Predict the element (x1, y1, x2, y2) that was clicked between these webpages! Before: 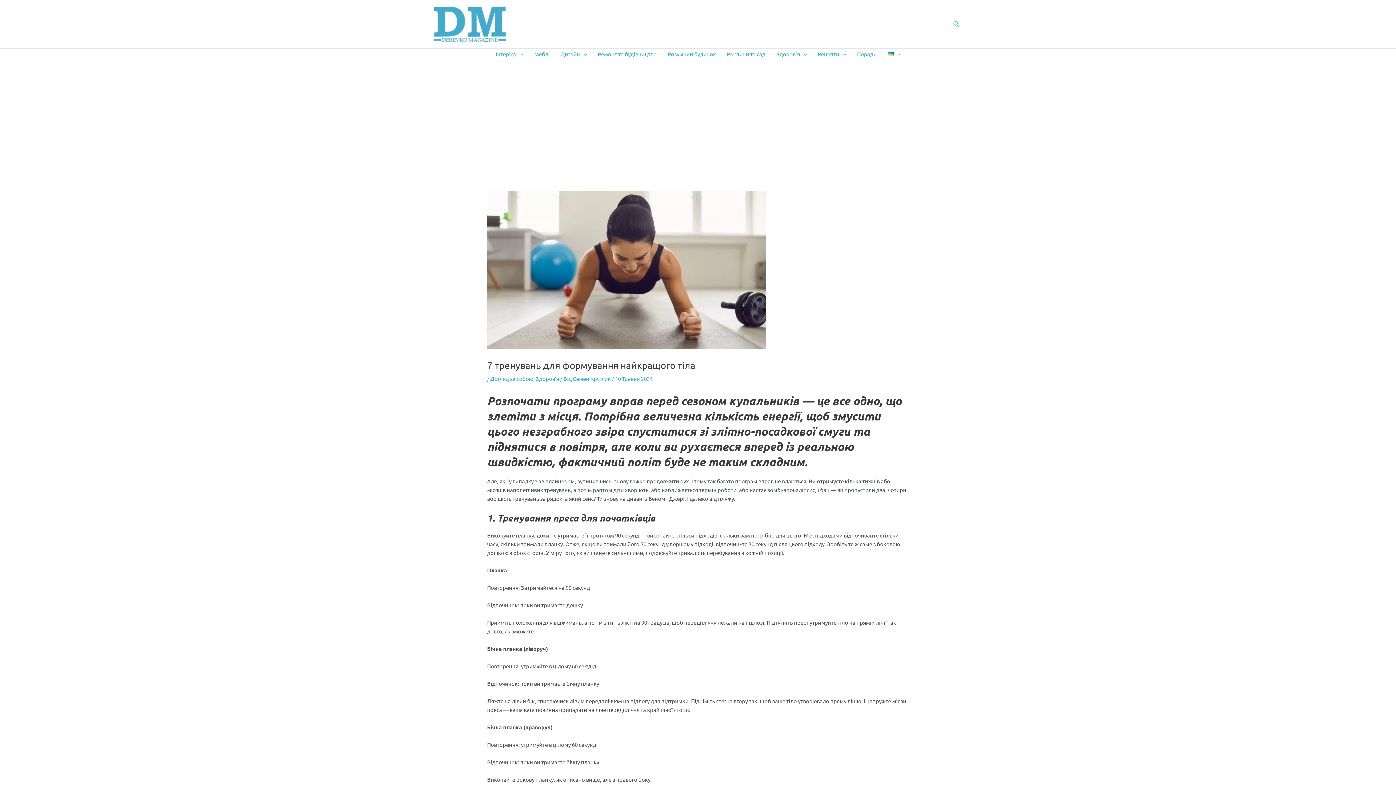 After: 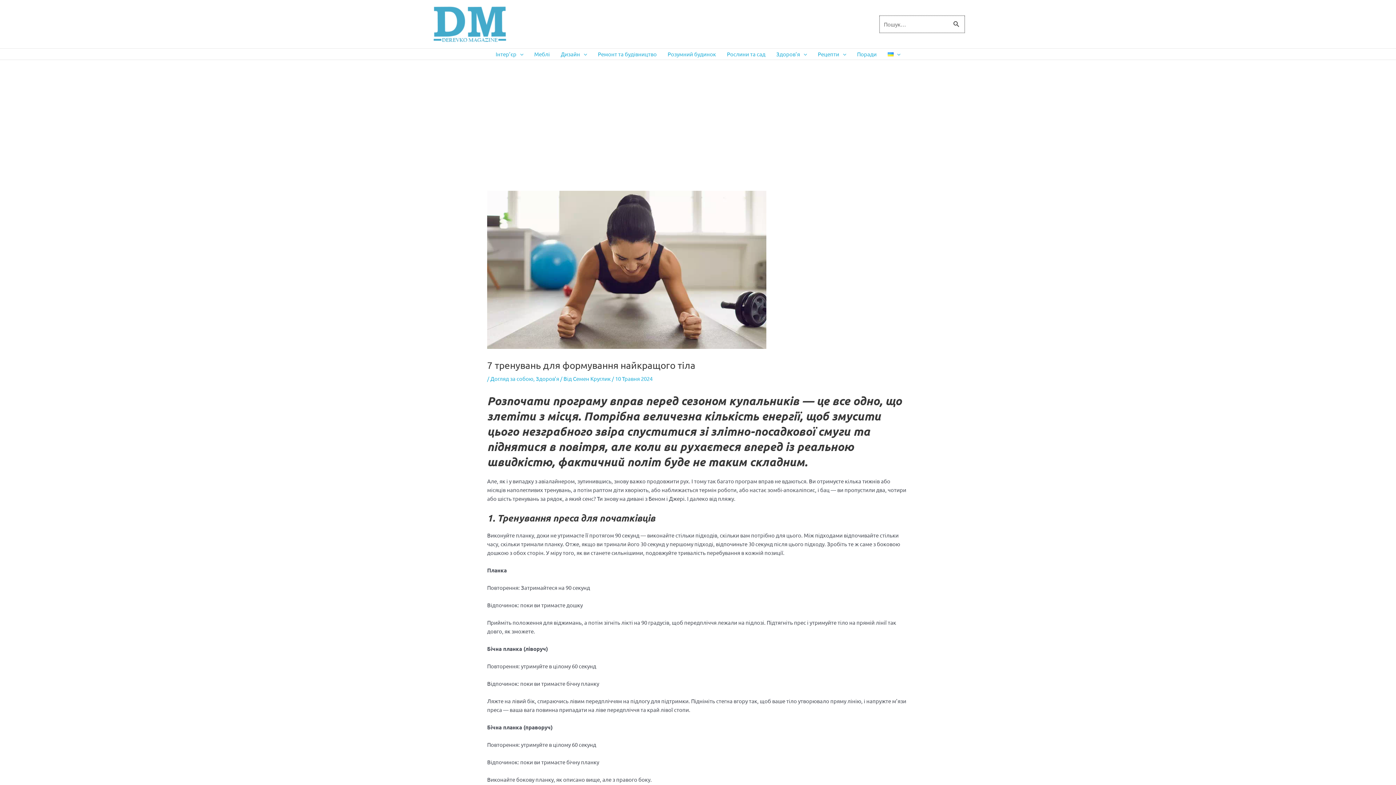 Action: label: Search button bbox: (953, 19, 960, 28)